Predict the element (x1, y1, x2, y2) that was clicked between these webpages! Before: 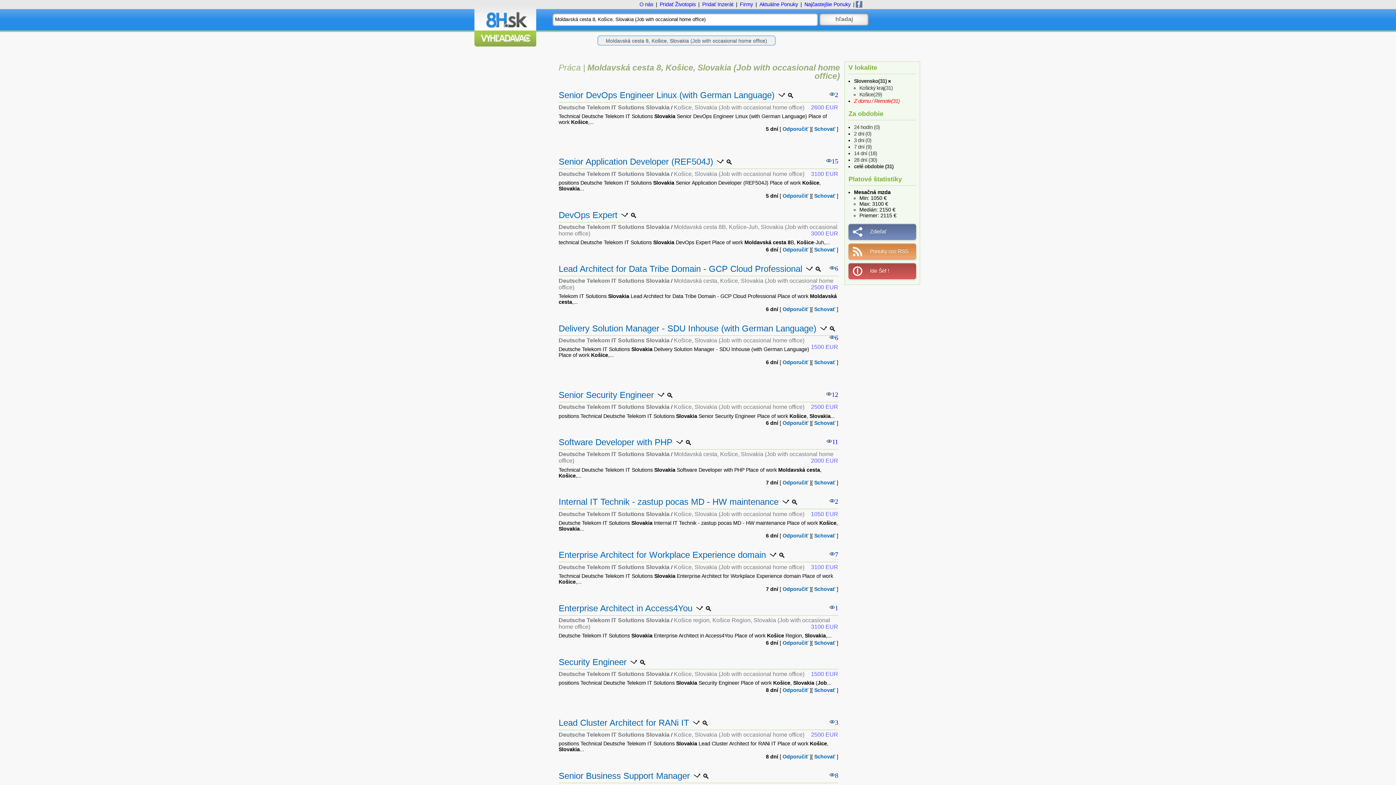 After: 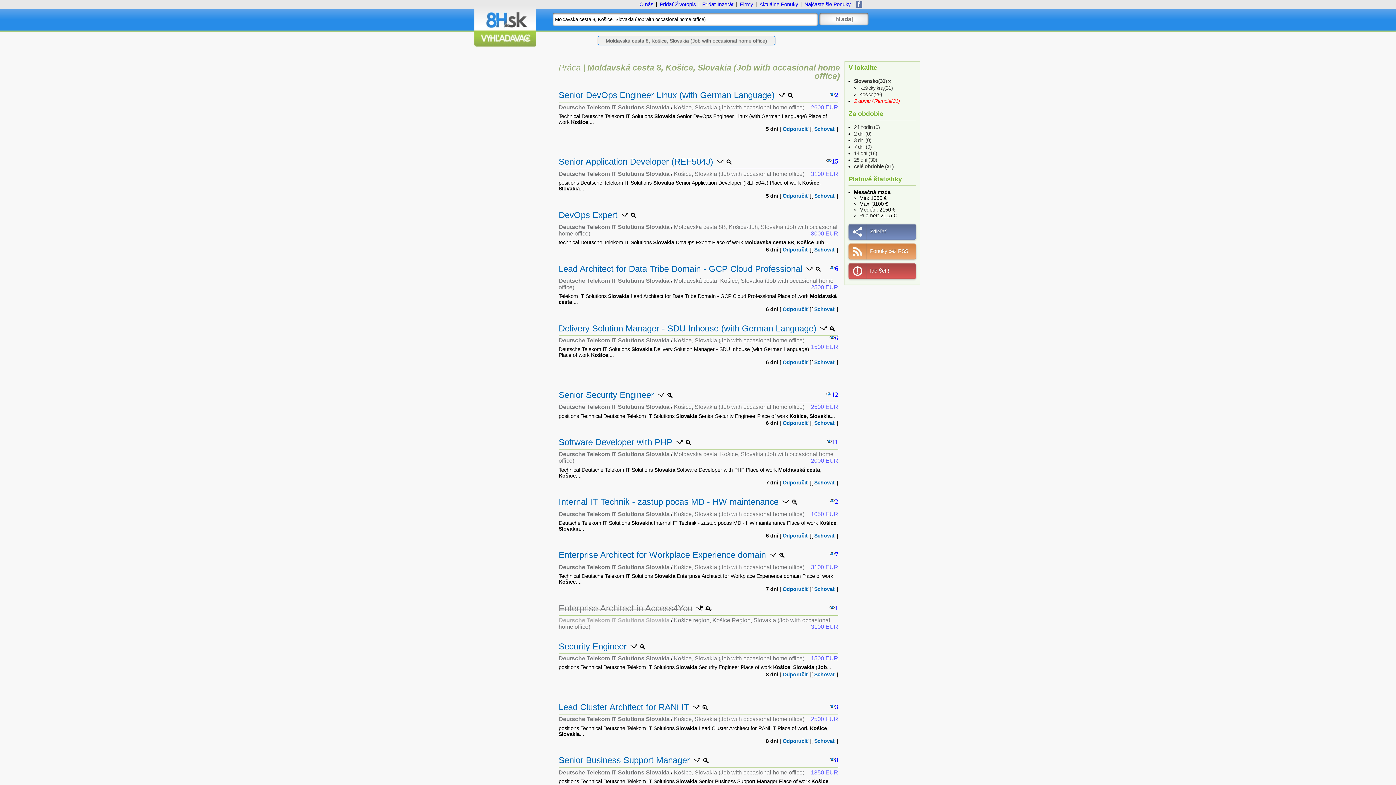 Action: label: Schovať bbox: (814, 640, 835, 646)